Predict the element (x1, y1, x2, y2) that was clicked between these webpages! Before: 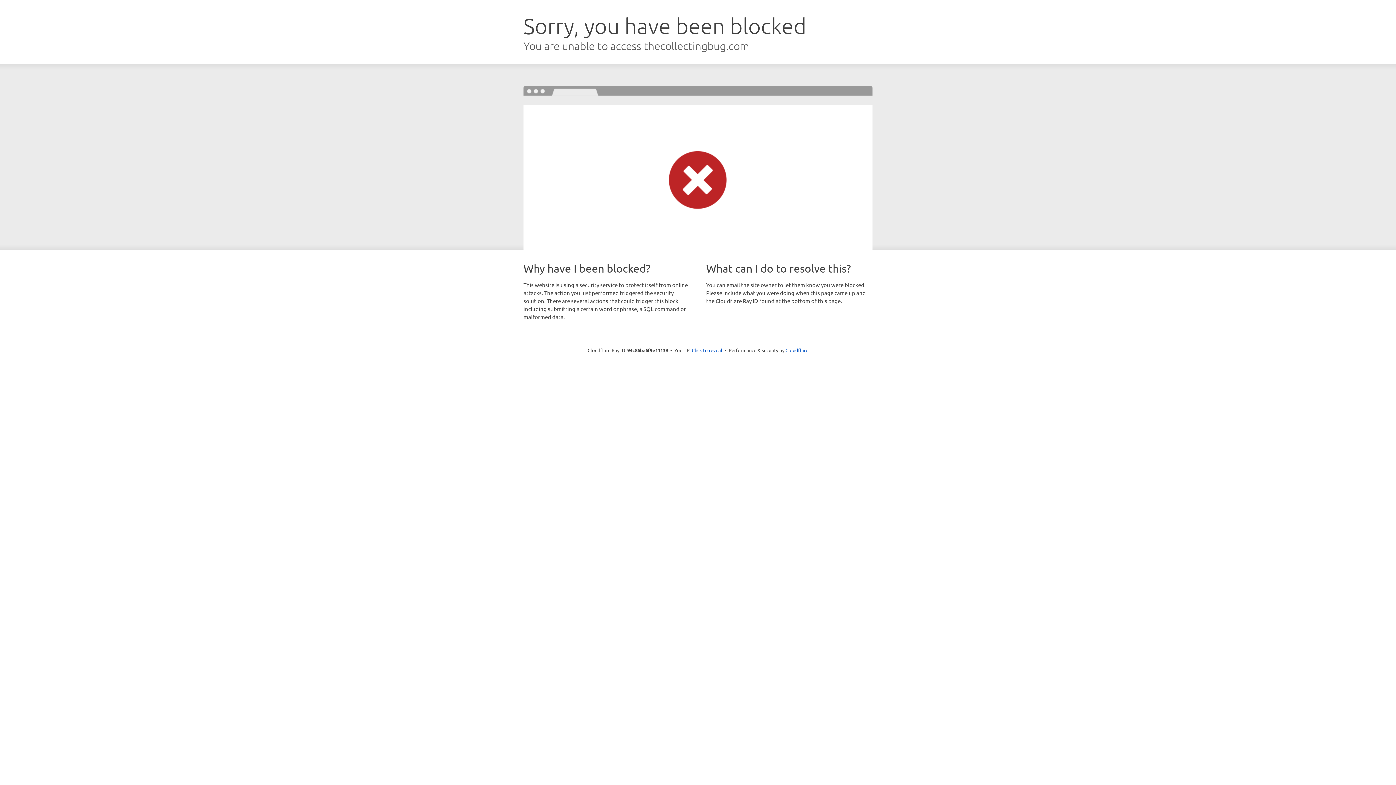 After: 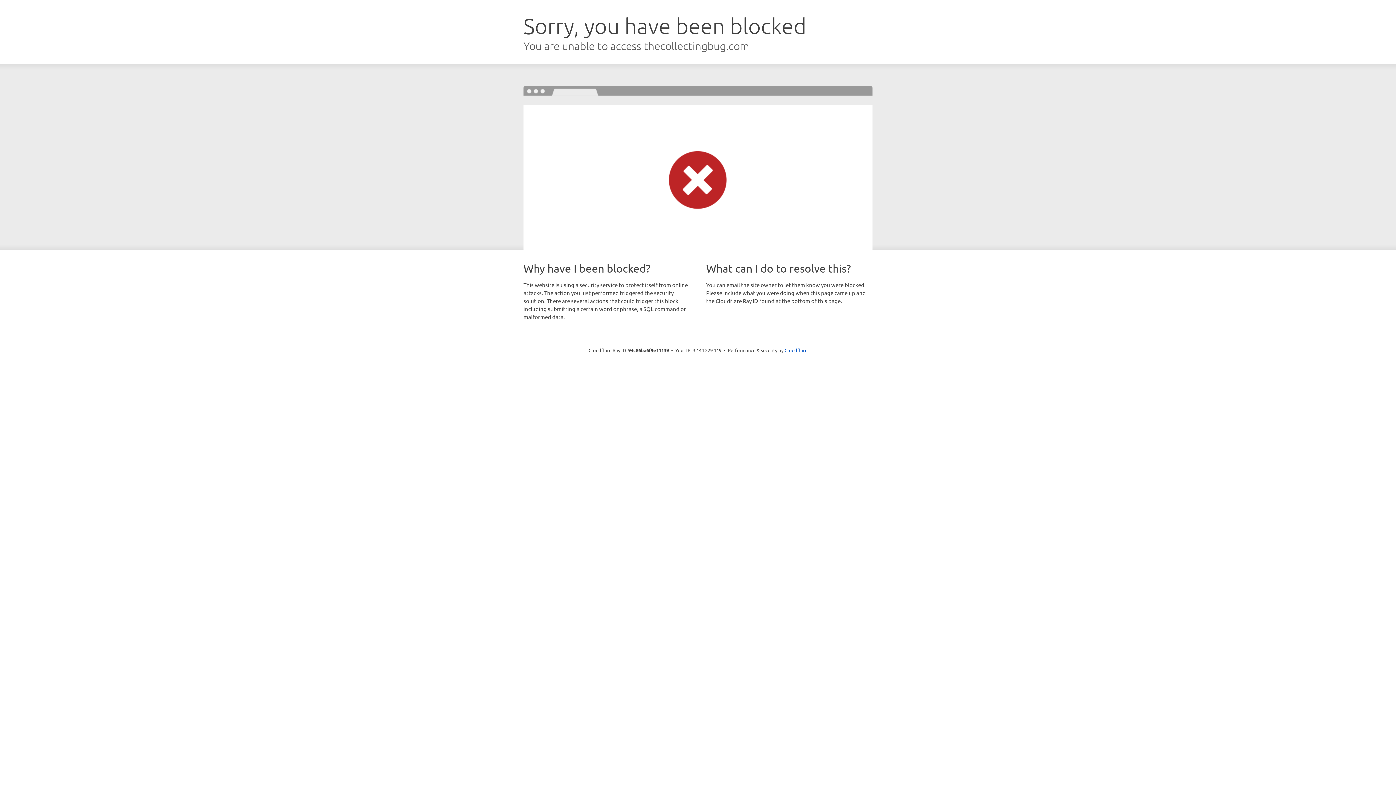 Action: label: Click to reveal bbox: (692, 346, 722, 353)